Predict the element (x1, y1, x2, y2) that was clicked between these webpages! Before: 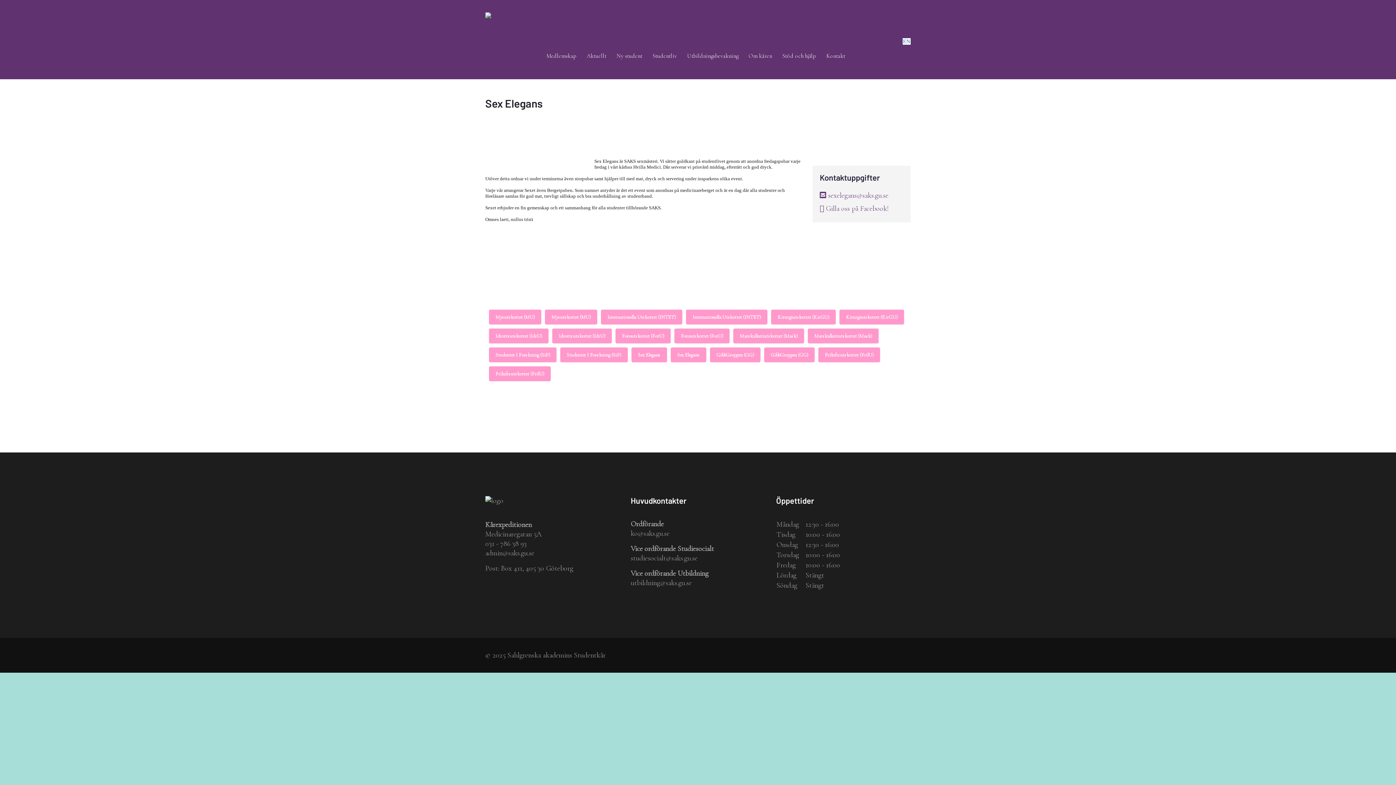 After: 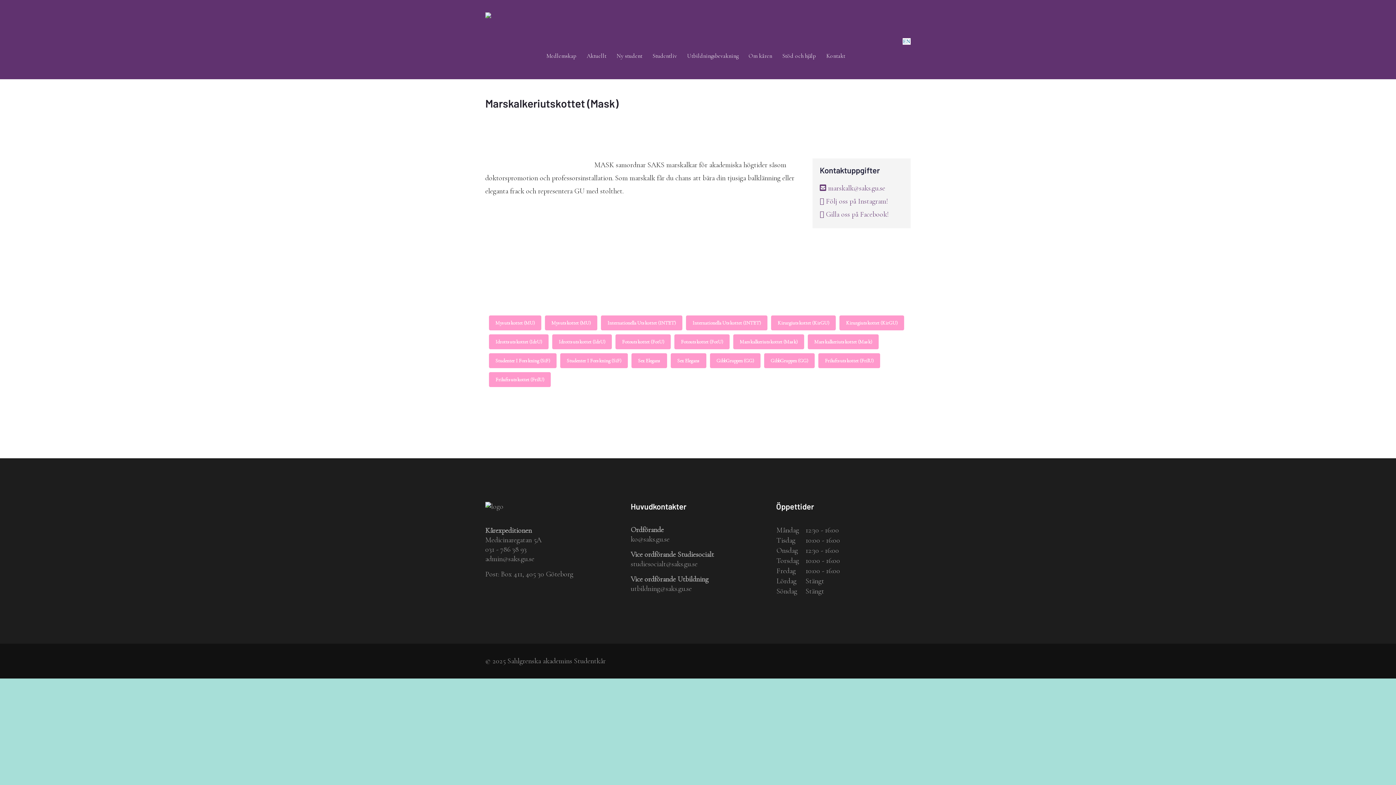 Action: bbox: (808, 328, 878, 343) label: Marskalkeriutskottet (Mask)